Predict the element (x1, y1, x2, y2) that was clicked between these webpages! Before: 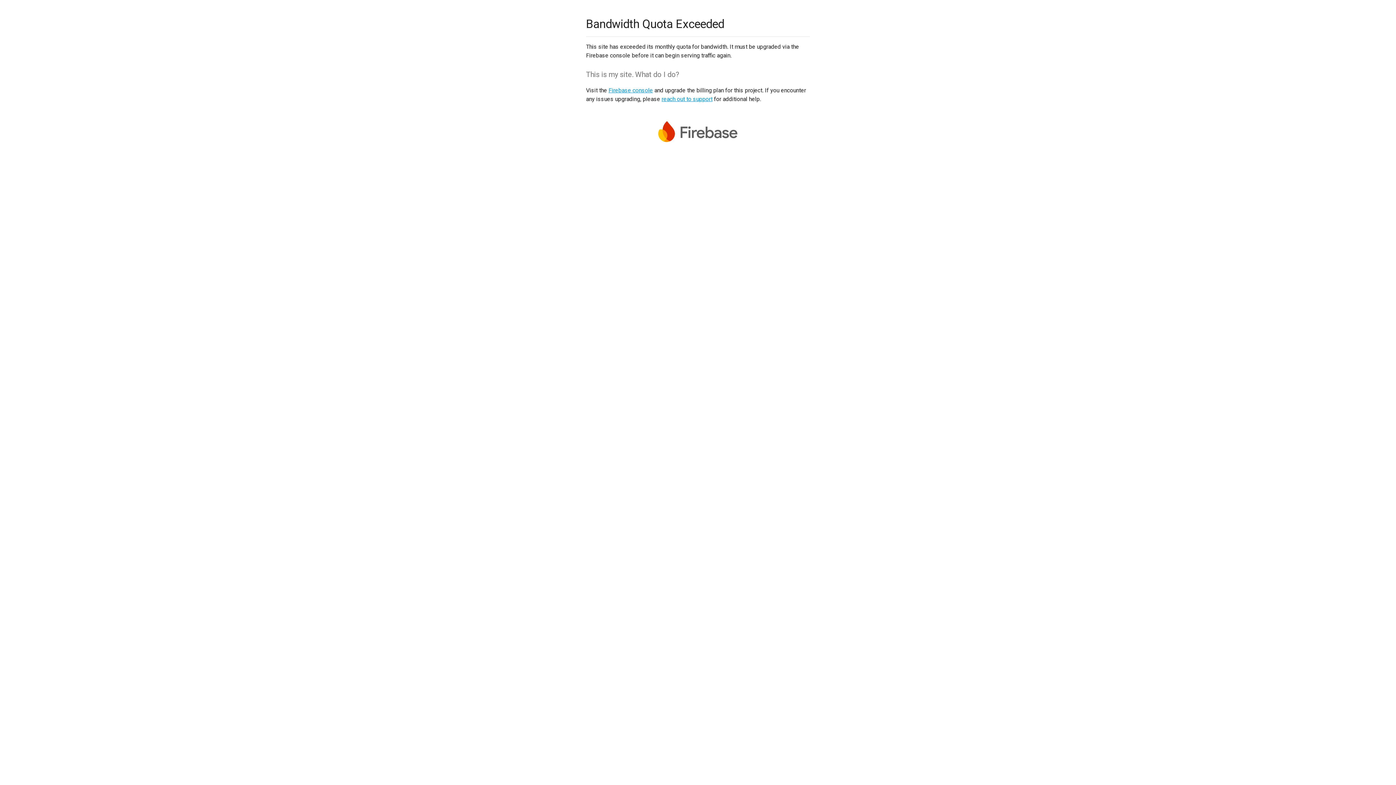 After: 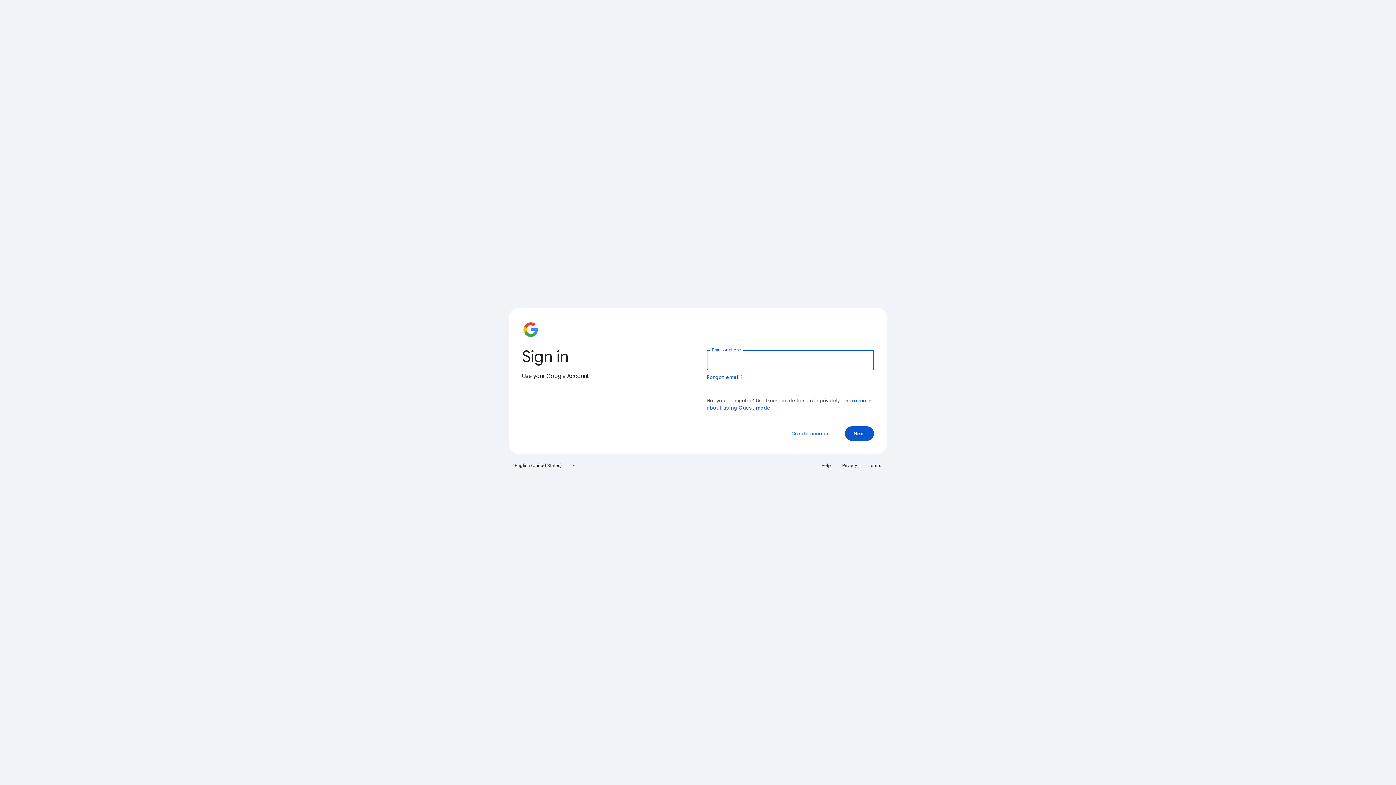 Action: label: Firebase console bbox: (608, 86, 653, 93)